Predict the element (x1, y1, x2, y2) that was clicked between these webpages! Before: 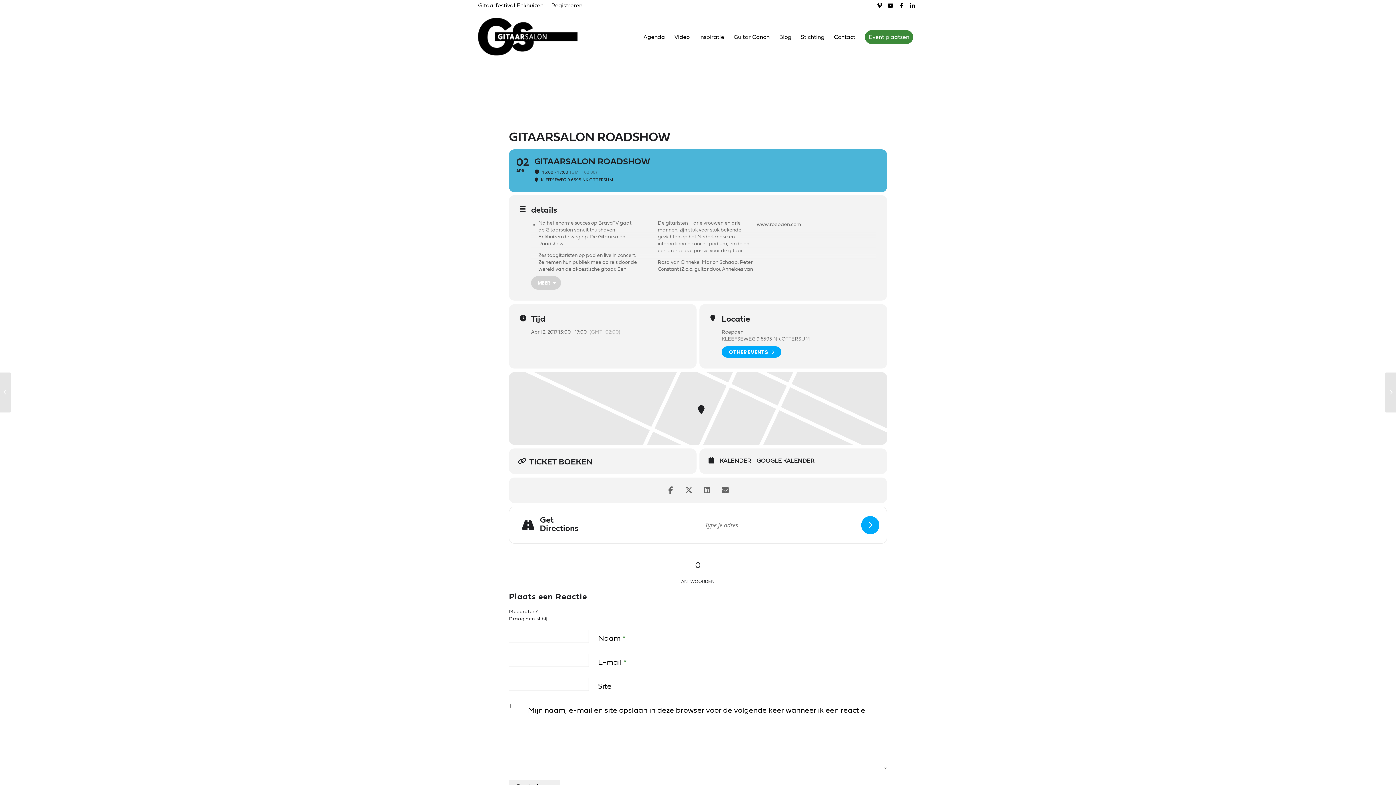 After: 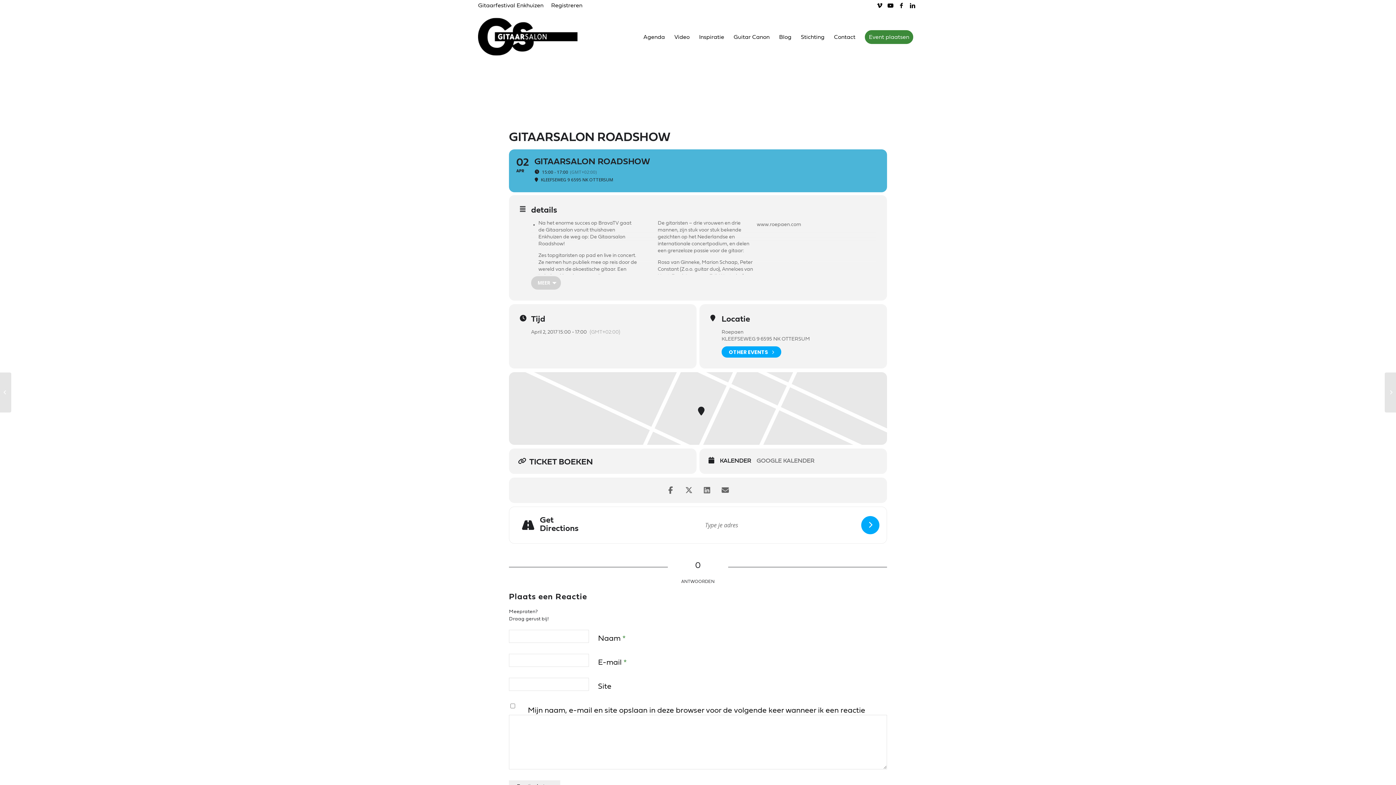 Action: label: GOOGLE KALENDER bbox: (756, 457, 820, 464)